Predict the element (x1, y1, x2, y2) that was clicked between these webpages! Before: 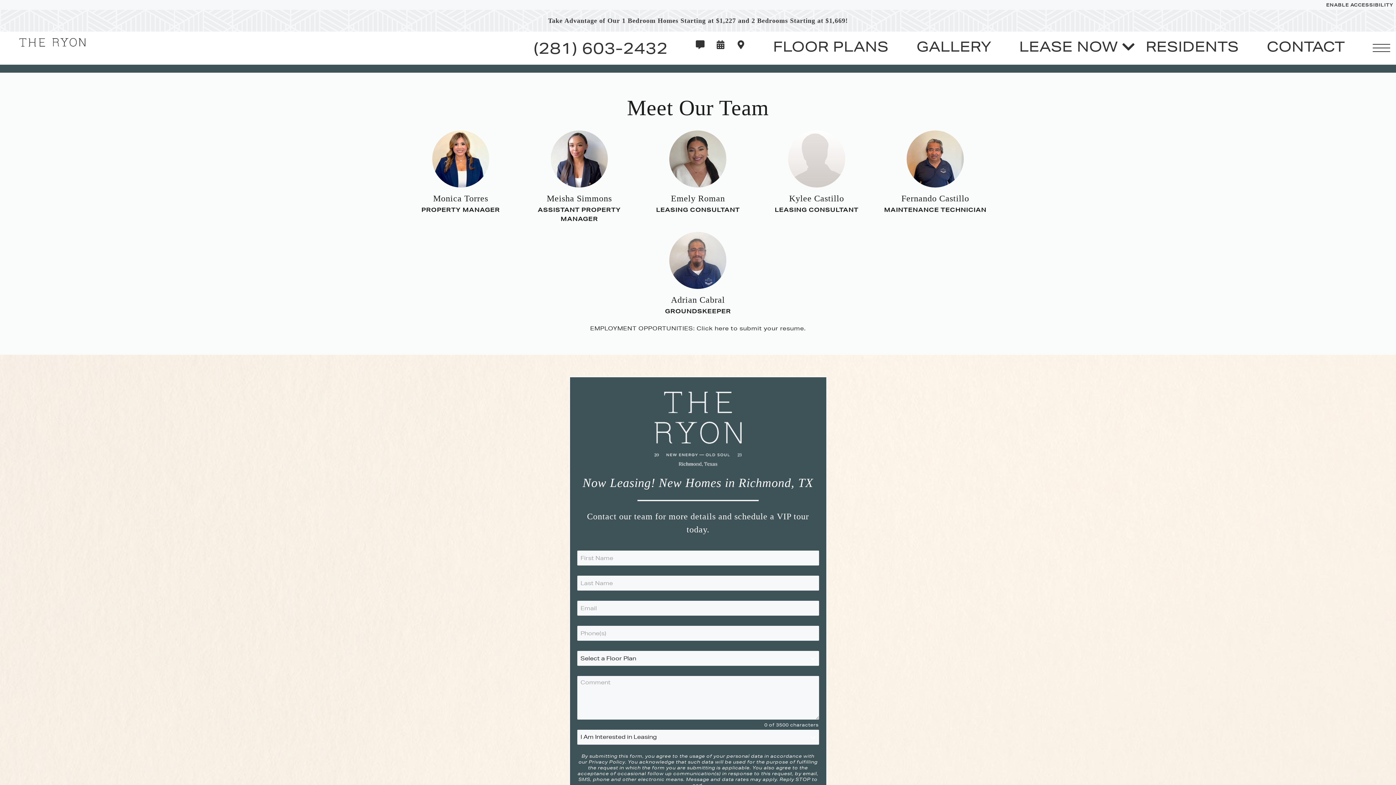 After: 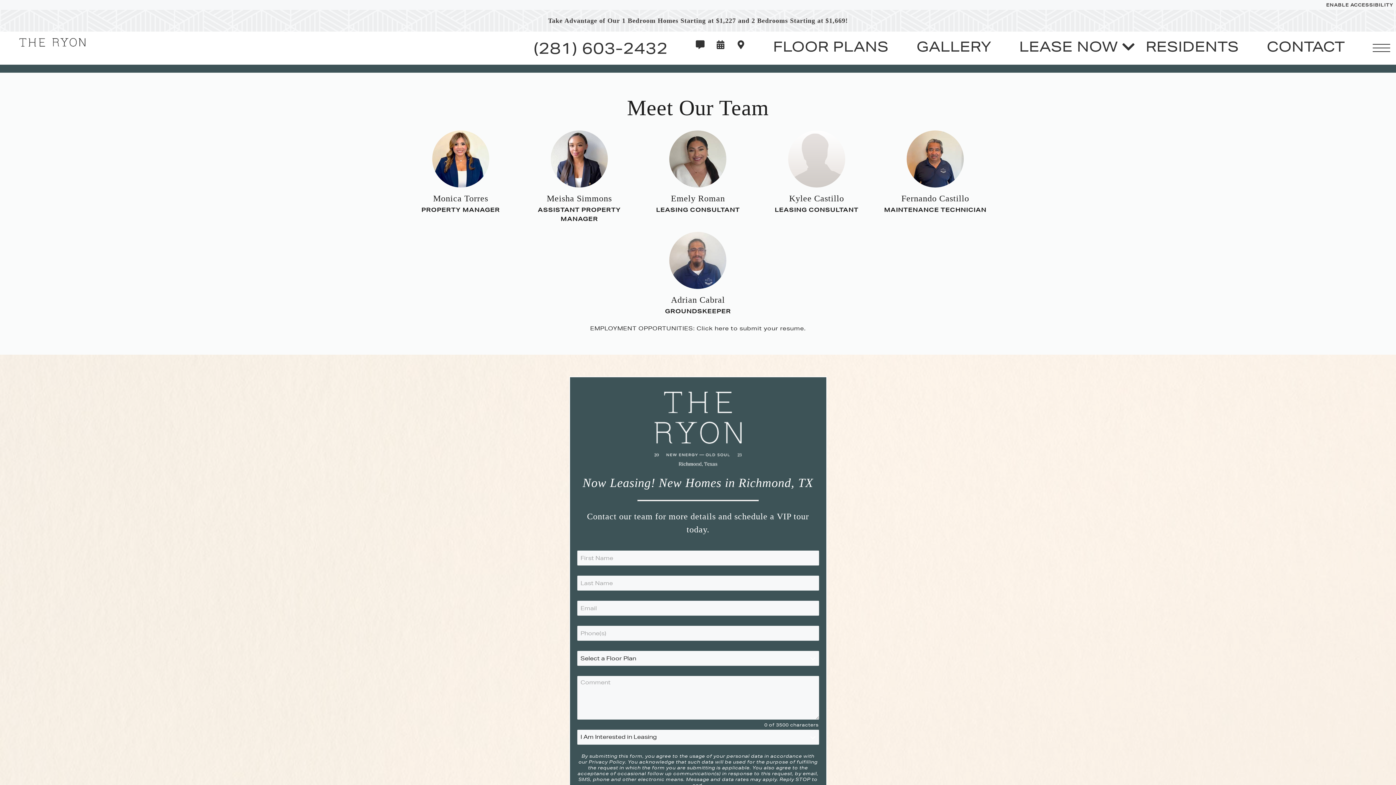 Action: label: (281) 603-2432 bbox: (533, 35, 668, 60)